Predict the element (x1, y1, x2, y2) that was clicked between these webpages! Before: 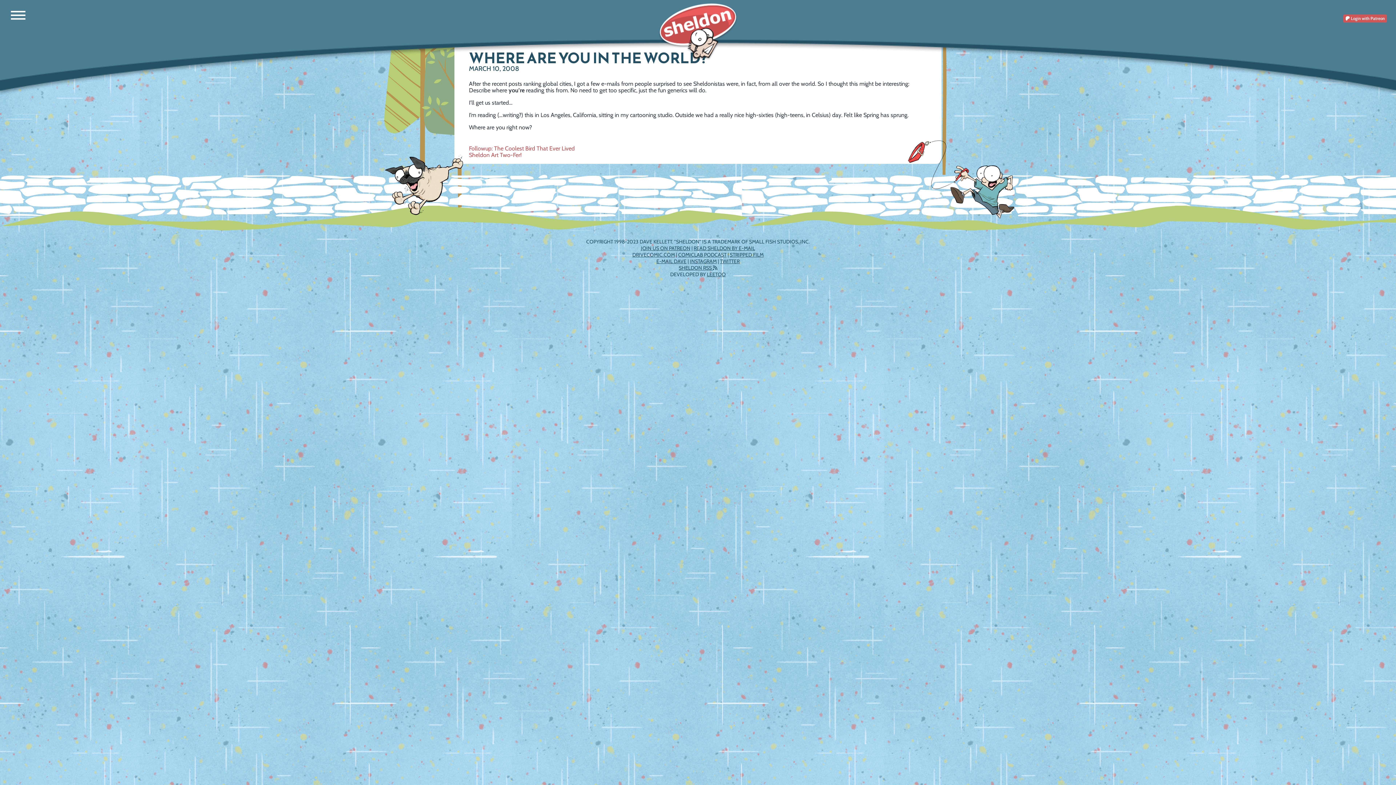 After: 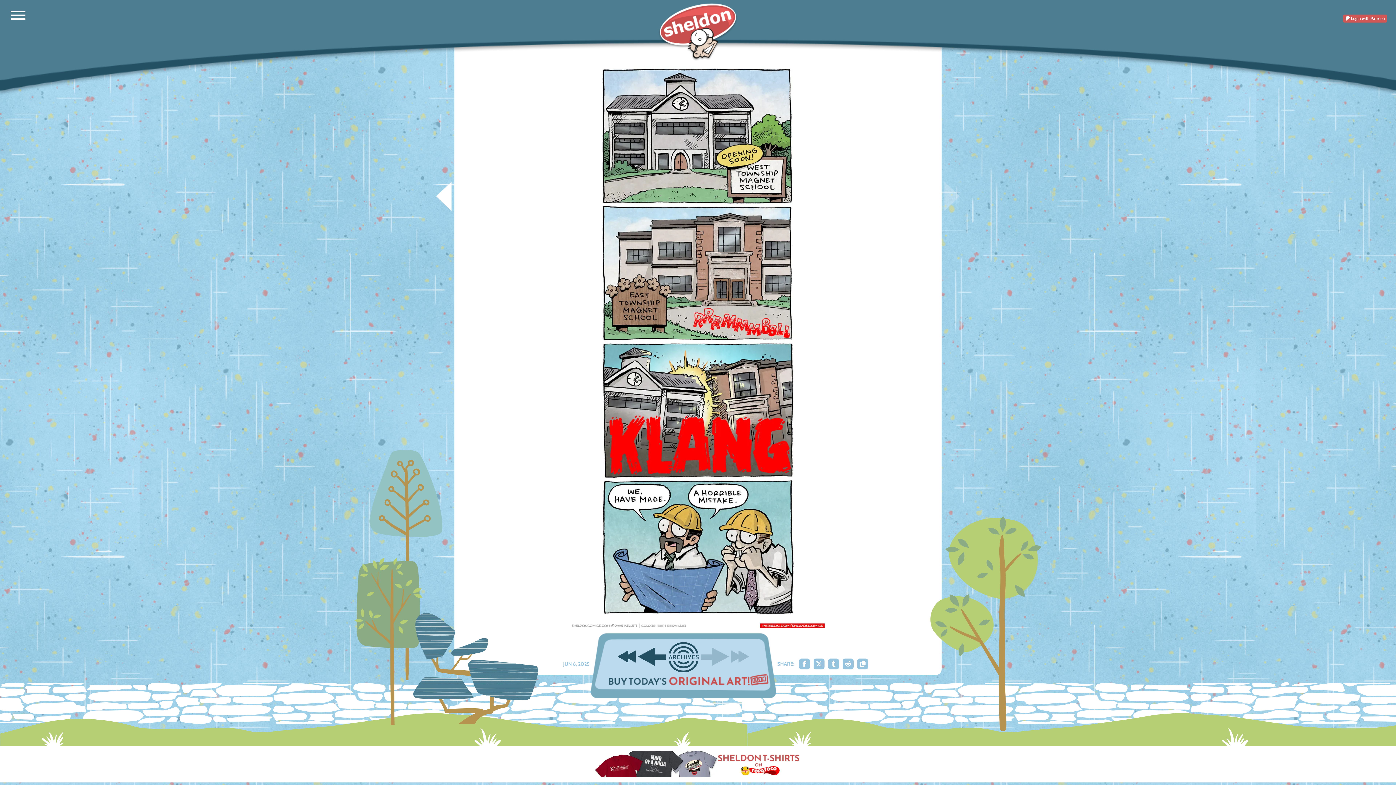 Action: bbox: (658, 1, 738, 61)